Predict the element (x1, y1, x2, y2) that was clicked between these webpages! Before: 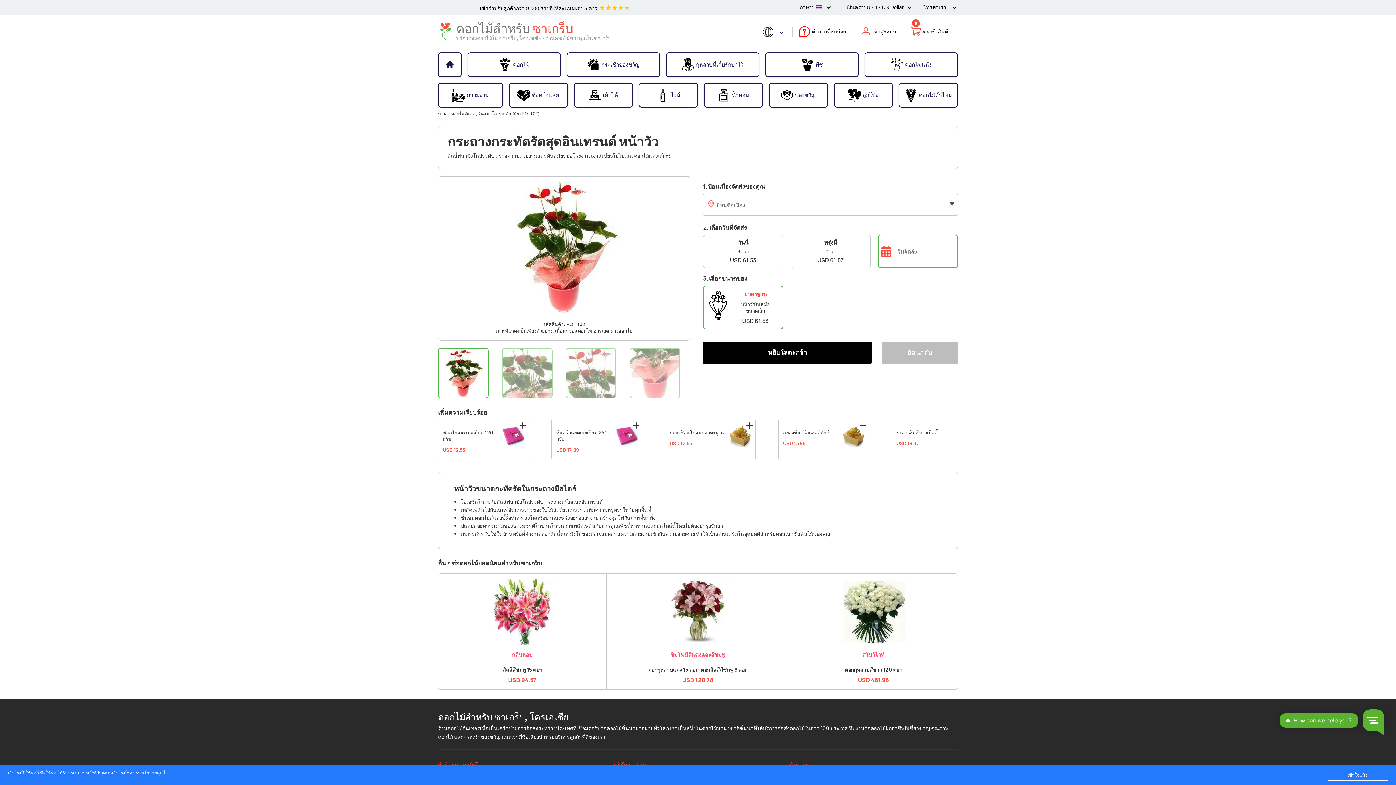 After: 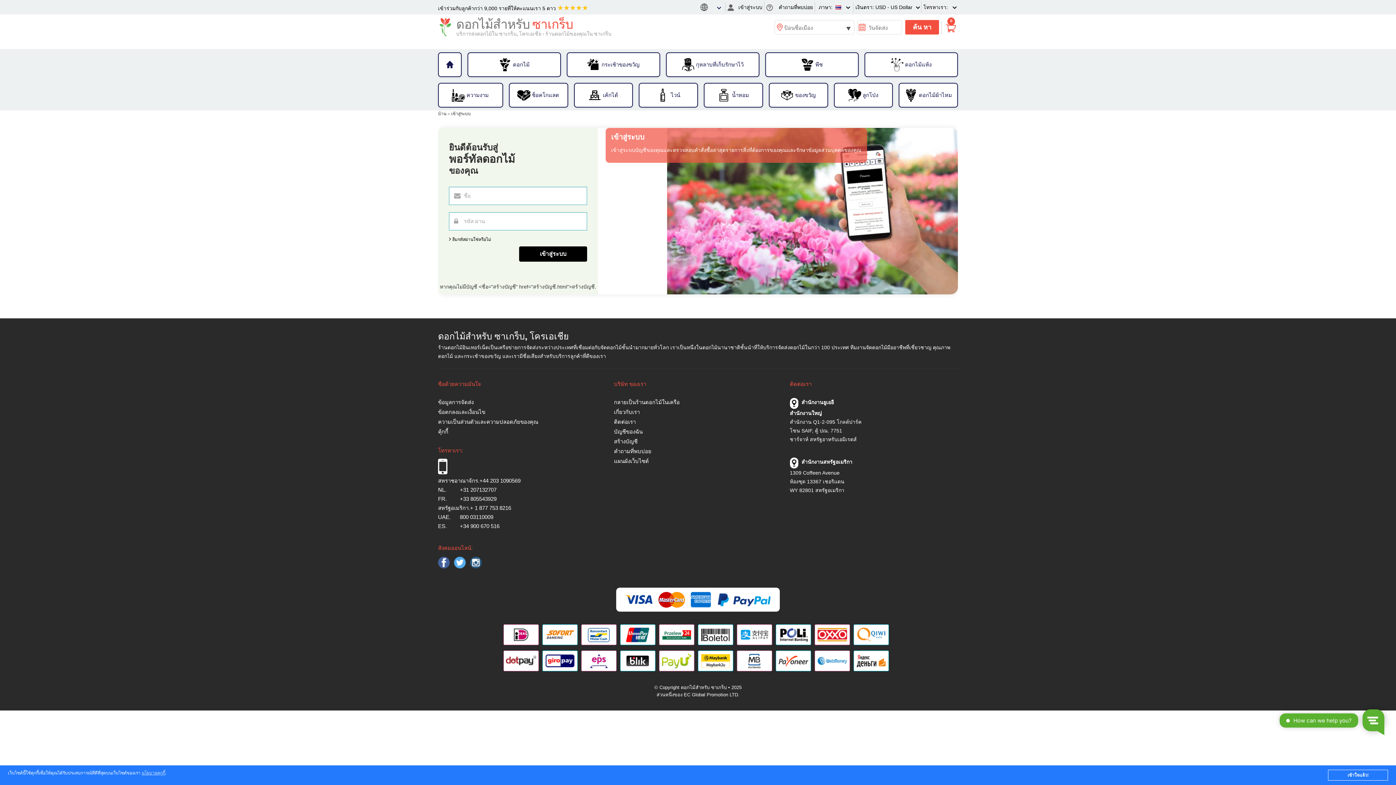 Action: label: เข้าสู่ระบบ bbox: (859, 25, 896, 37)